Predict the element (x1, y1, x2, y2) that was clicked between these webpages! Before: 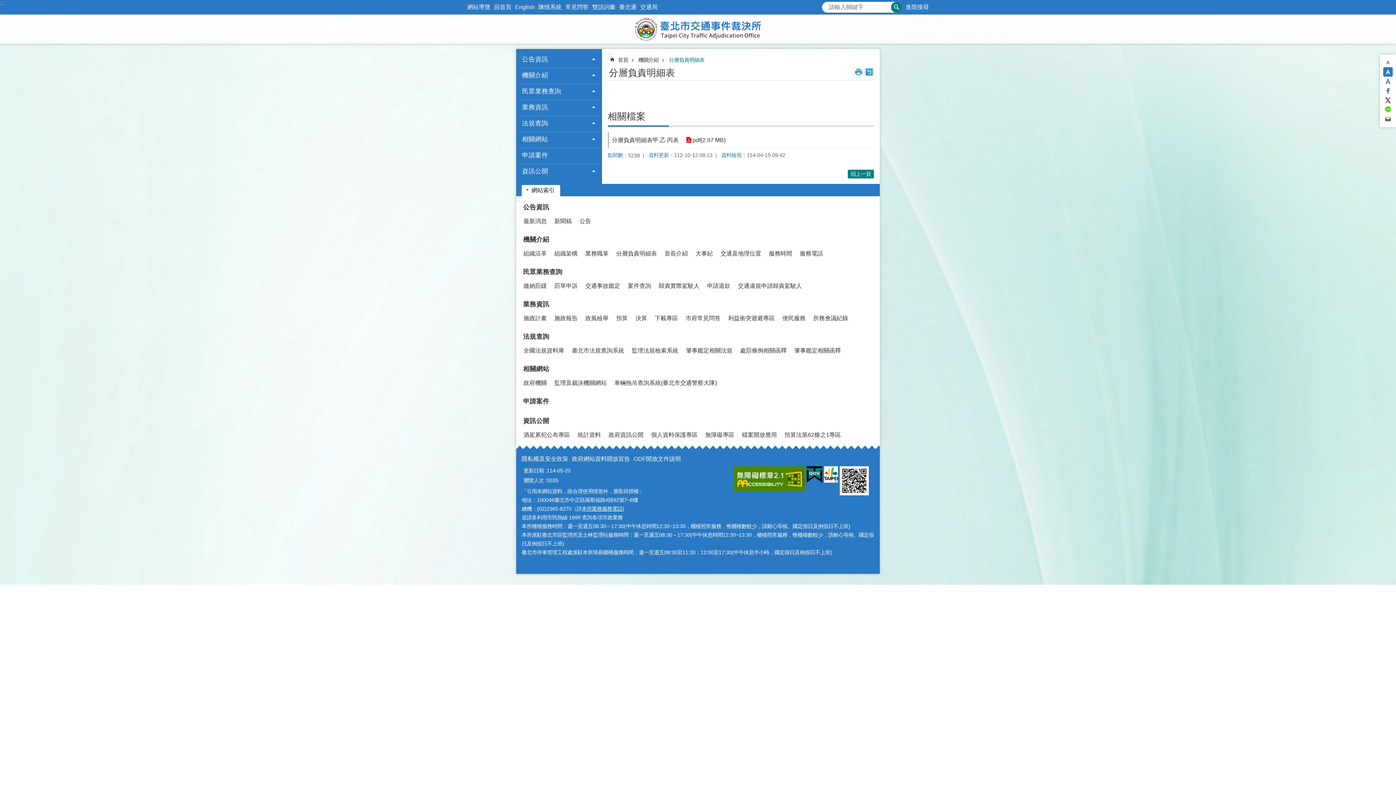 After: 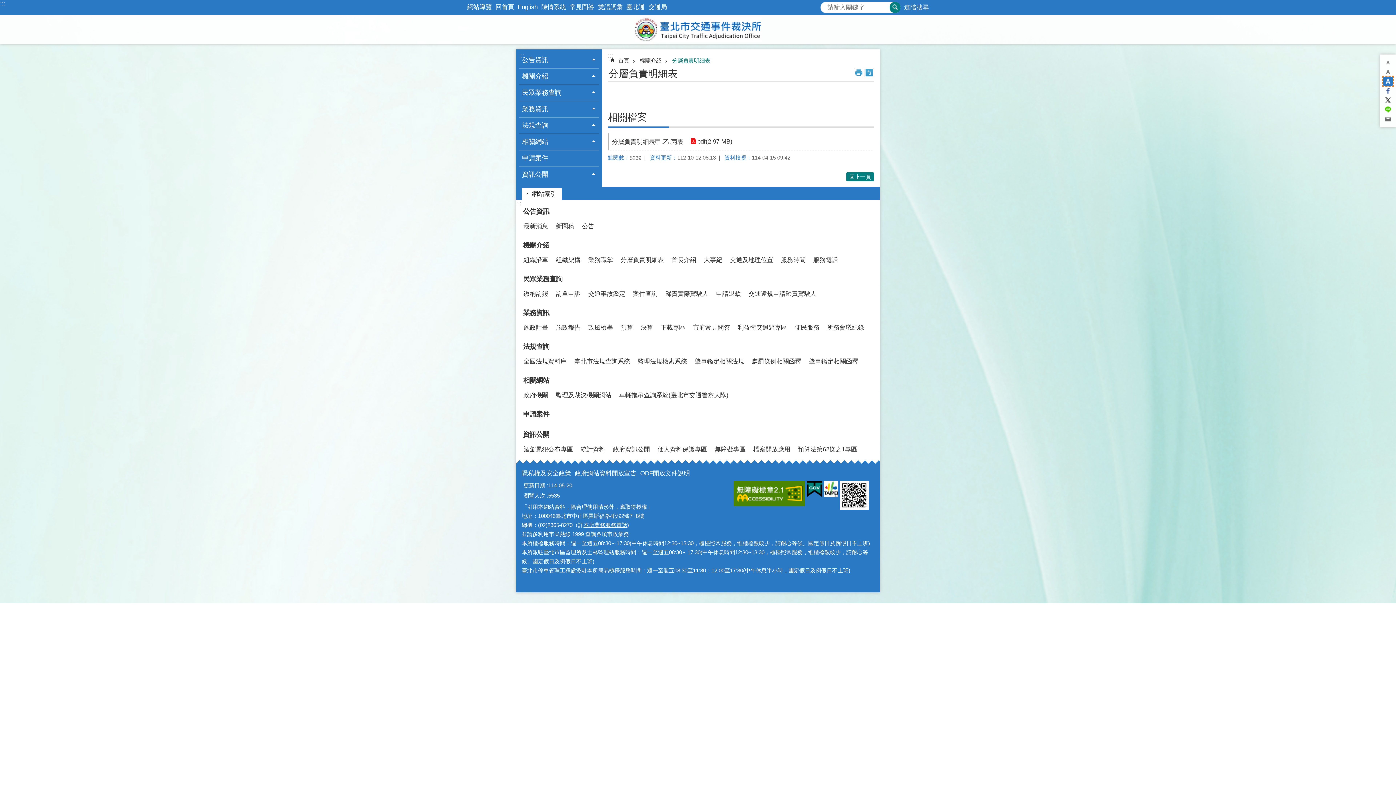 Action: label: 大 bbox: (1383, 76, 1393, 86)